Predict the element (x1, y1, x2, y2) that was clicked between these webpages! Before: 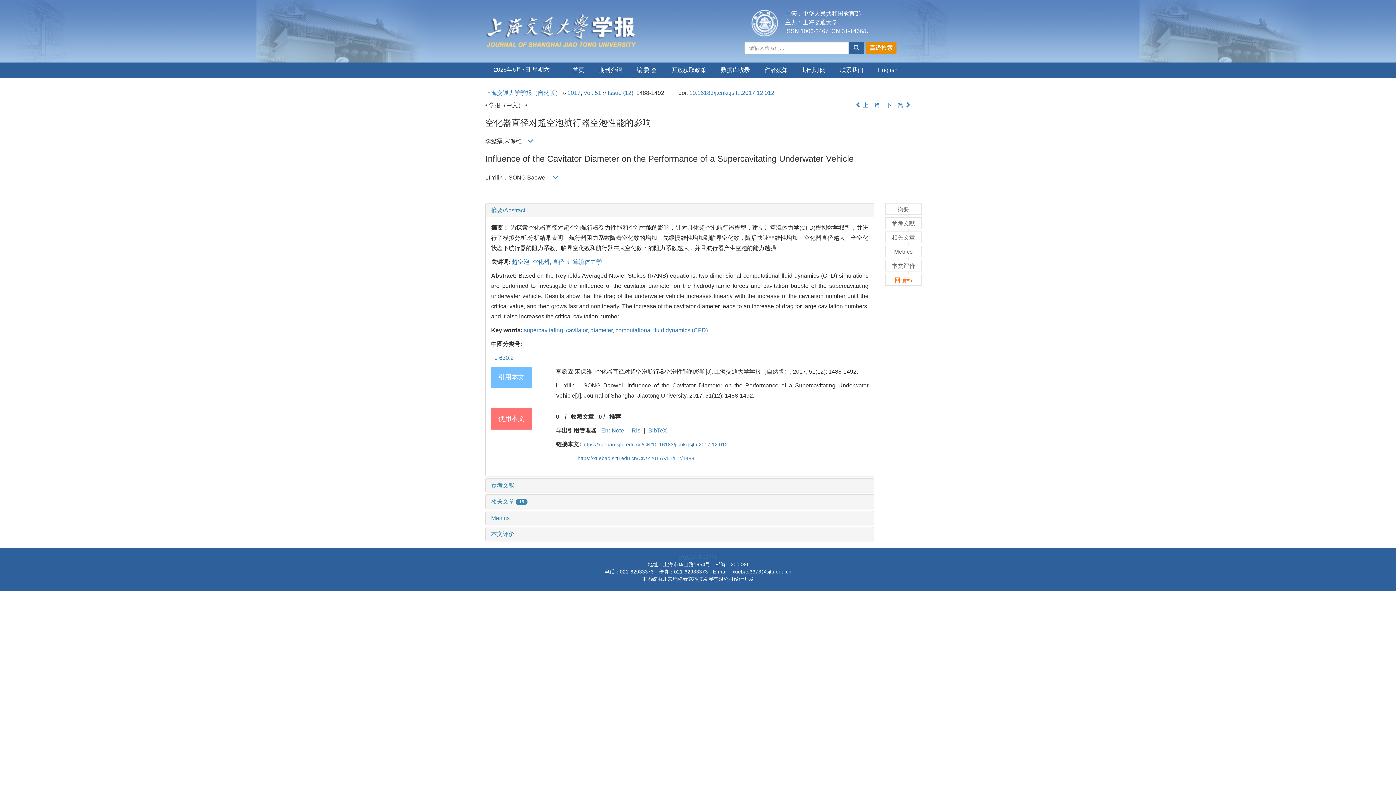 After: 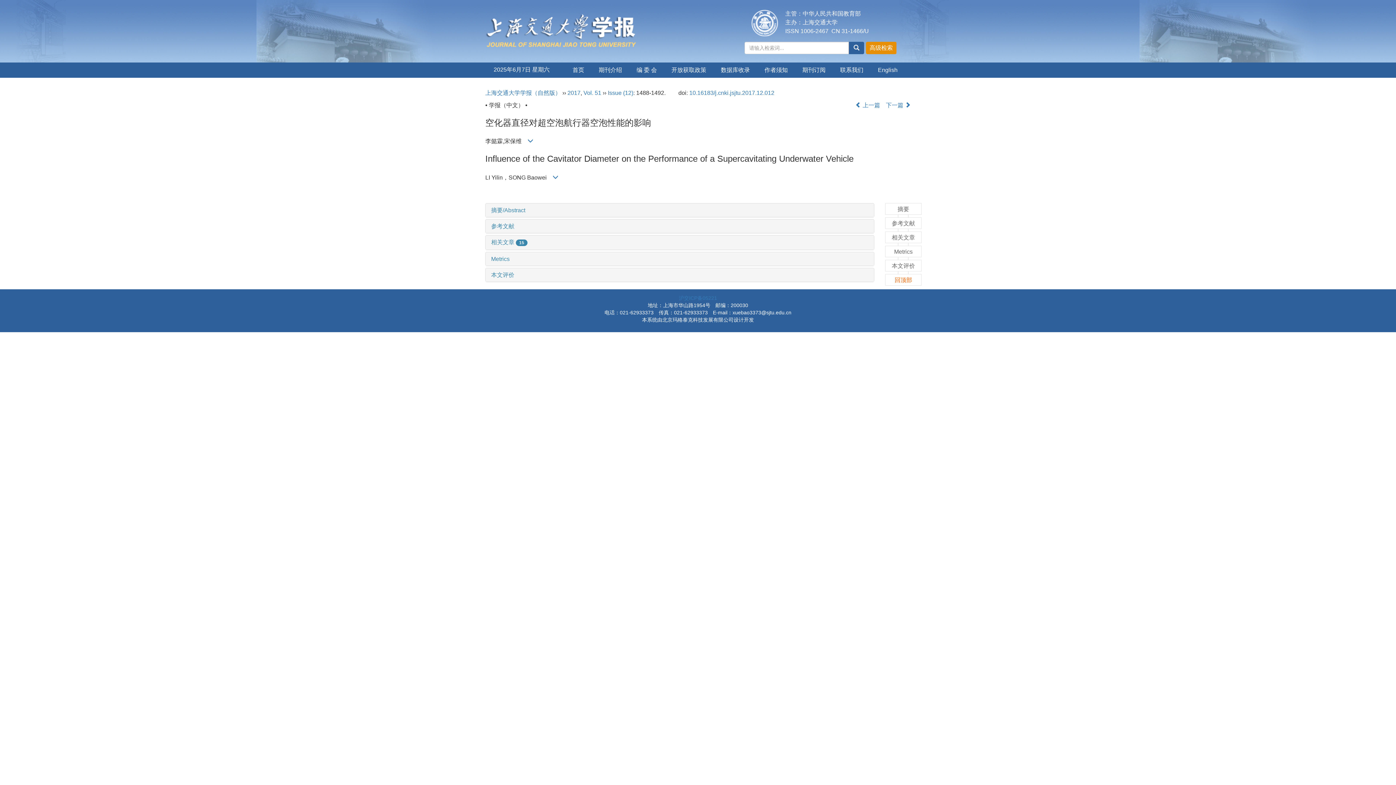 Action: bbox: (491, 207, 525, 213) label: 摘要/Abstract